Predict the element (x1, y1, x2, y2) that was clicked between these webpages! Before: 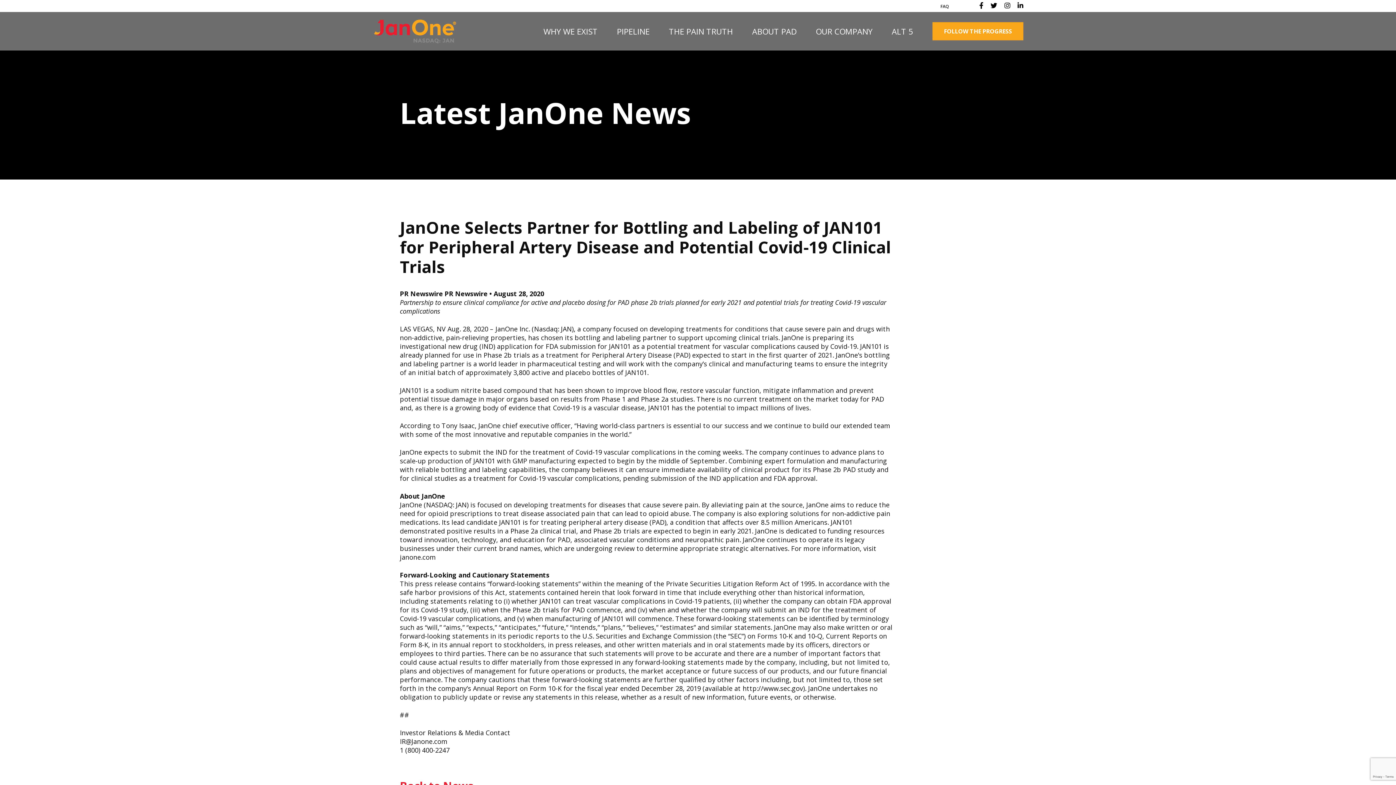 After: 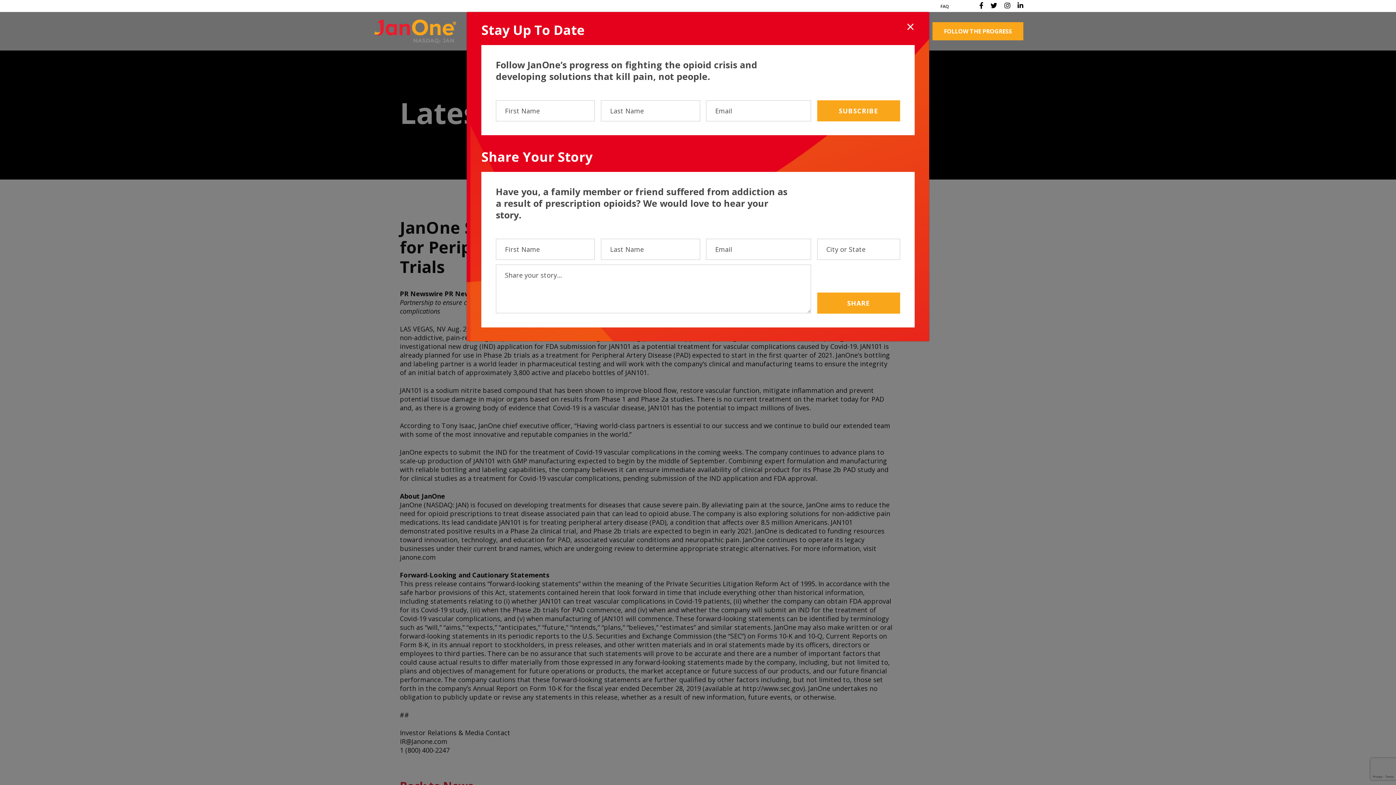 Action: label: FOLLOW THE PROGRESS bbox: (932, 22, 1023, 40)